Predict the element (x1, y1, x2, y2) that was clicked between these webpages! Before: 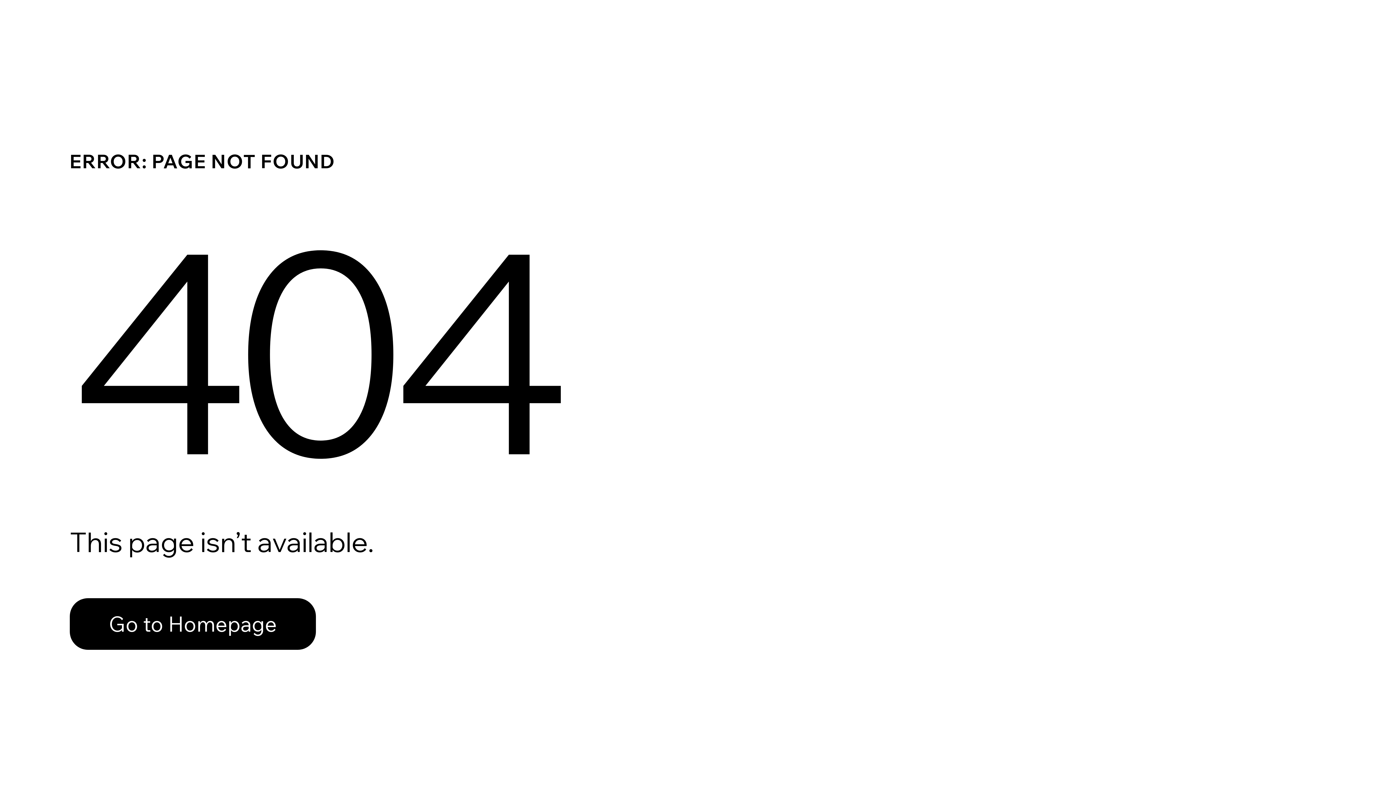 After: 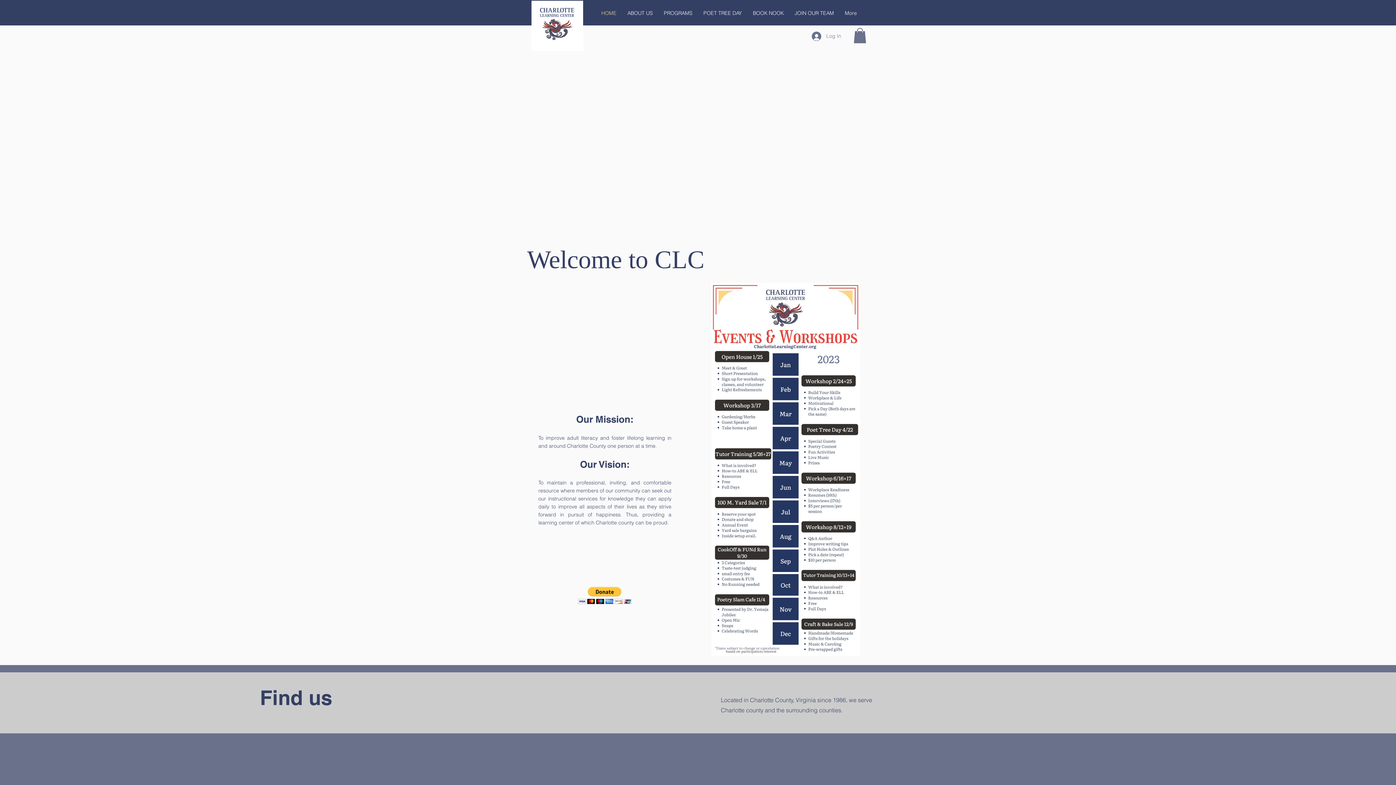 Action: bbox: (69, 598, 316, 650) label: Go to Homepage